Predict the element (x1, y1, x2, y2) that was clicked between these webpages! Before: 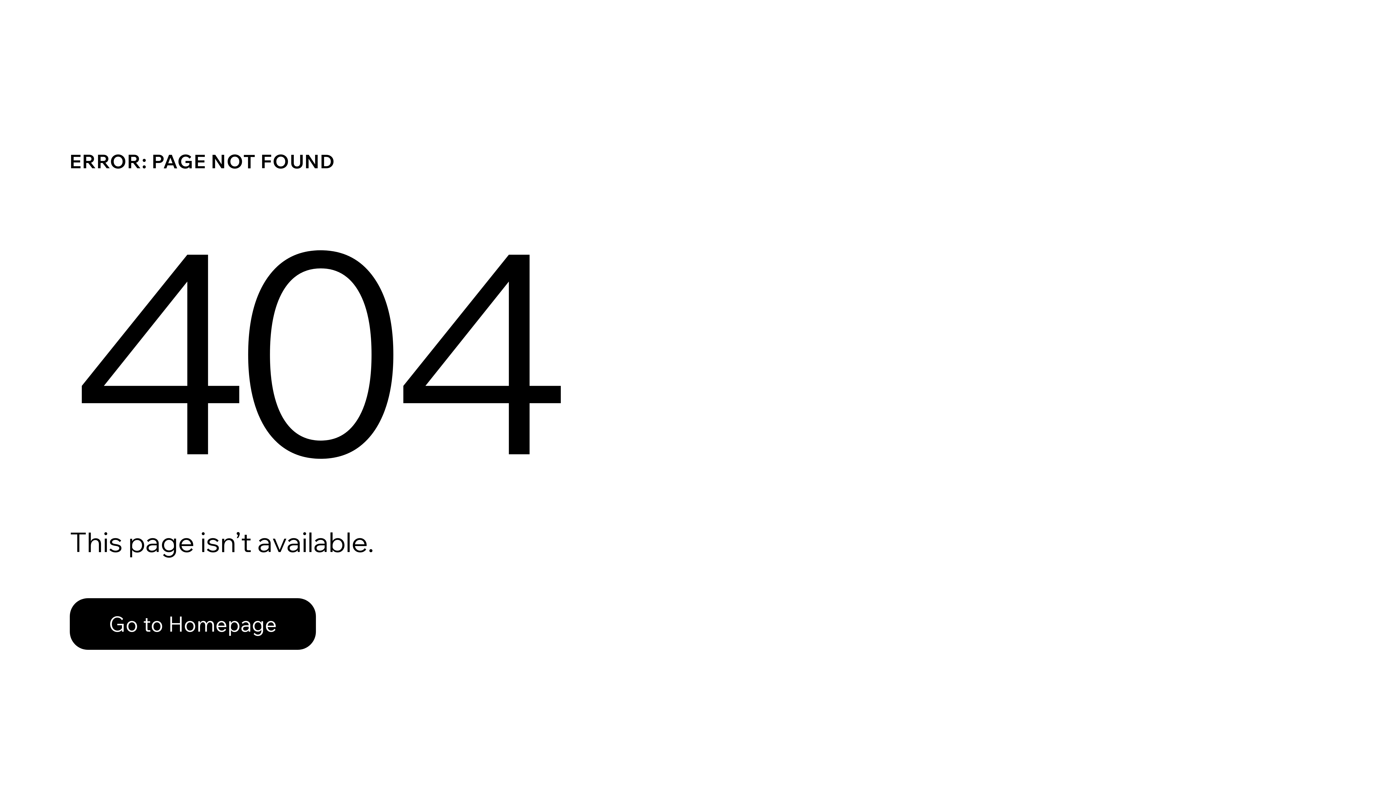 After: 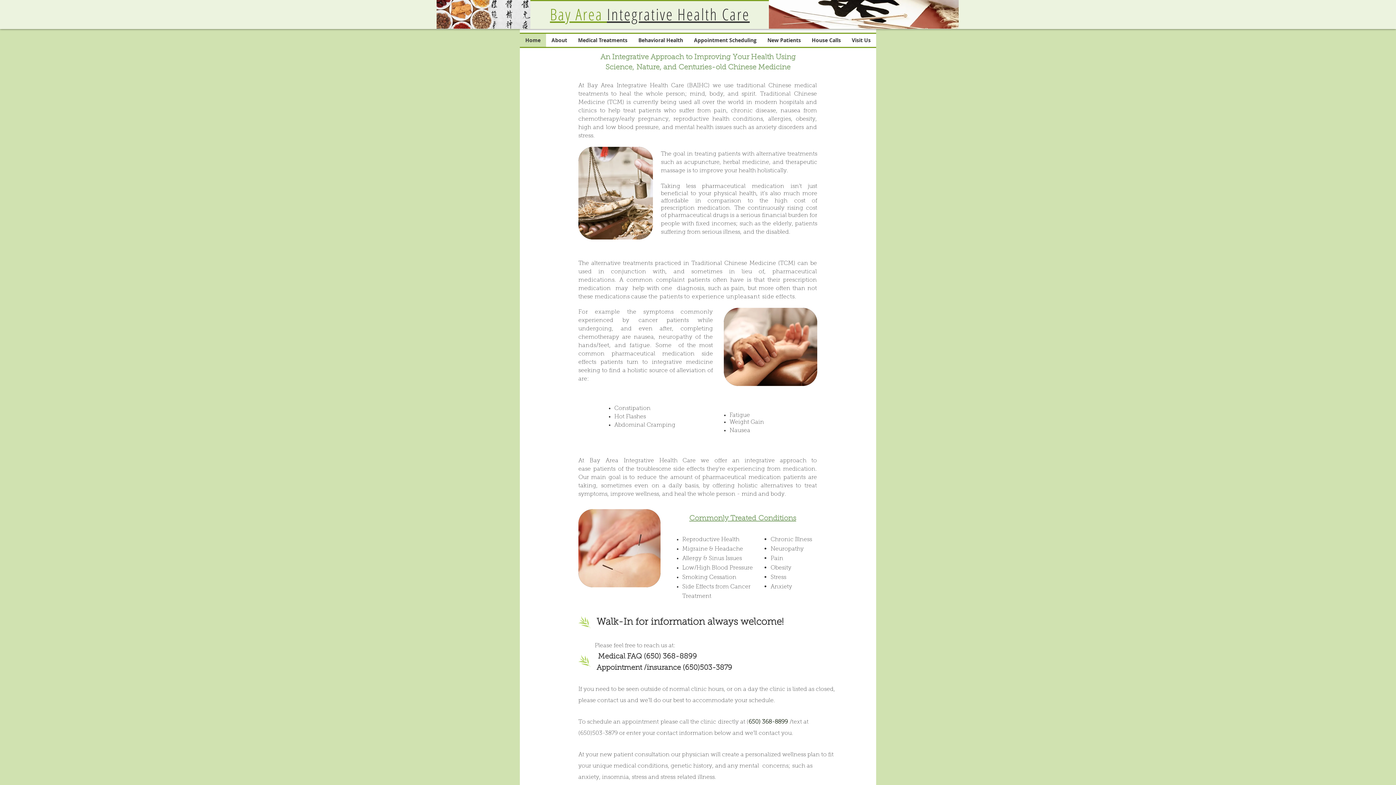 Action: bbox: (69, 598, 316, 650) label: Go to Homepage